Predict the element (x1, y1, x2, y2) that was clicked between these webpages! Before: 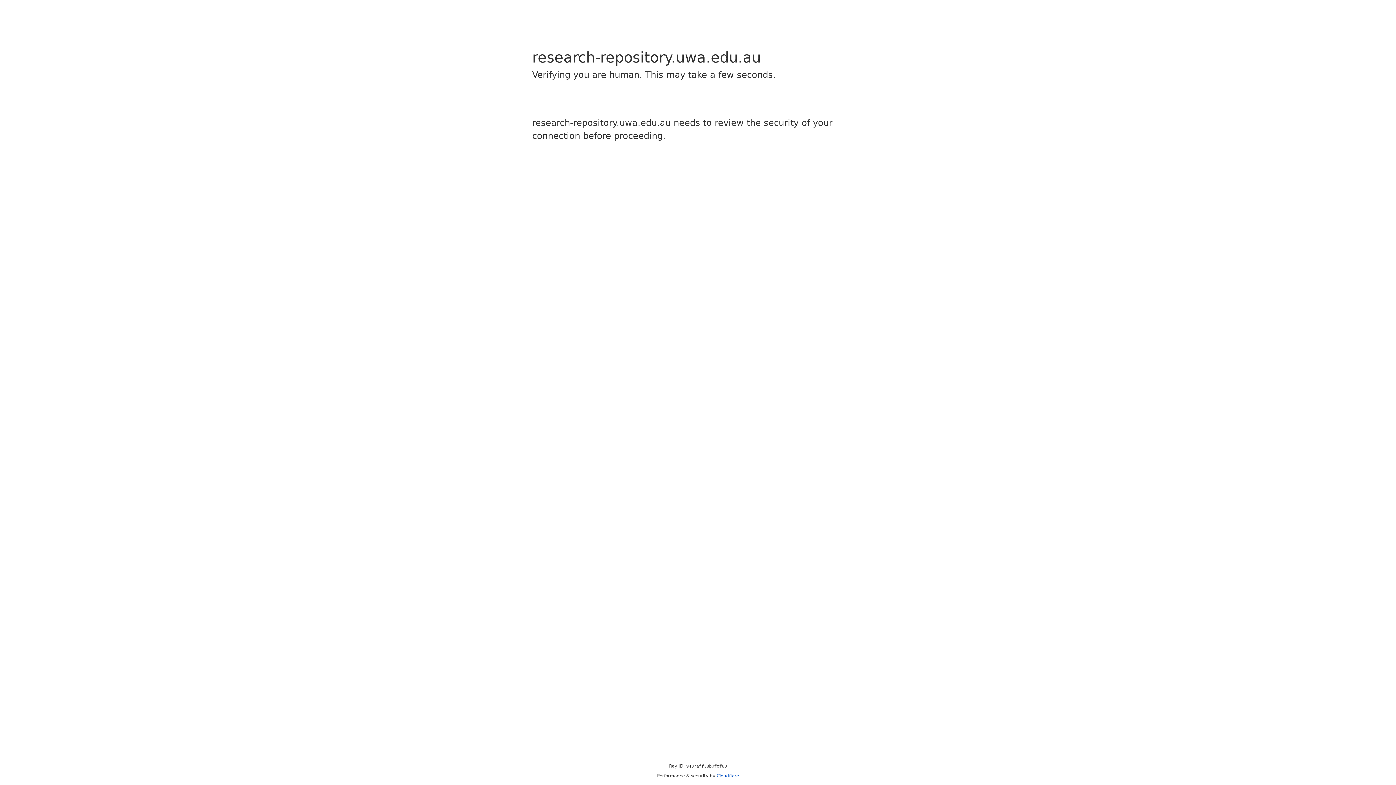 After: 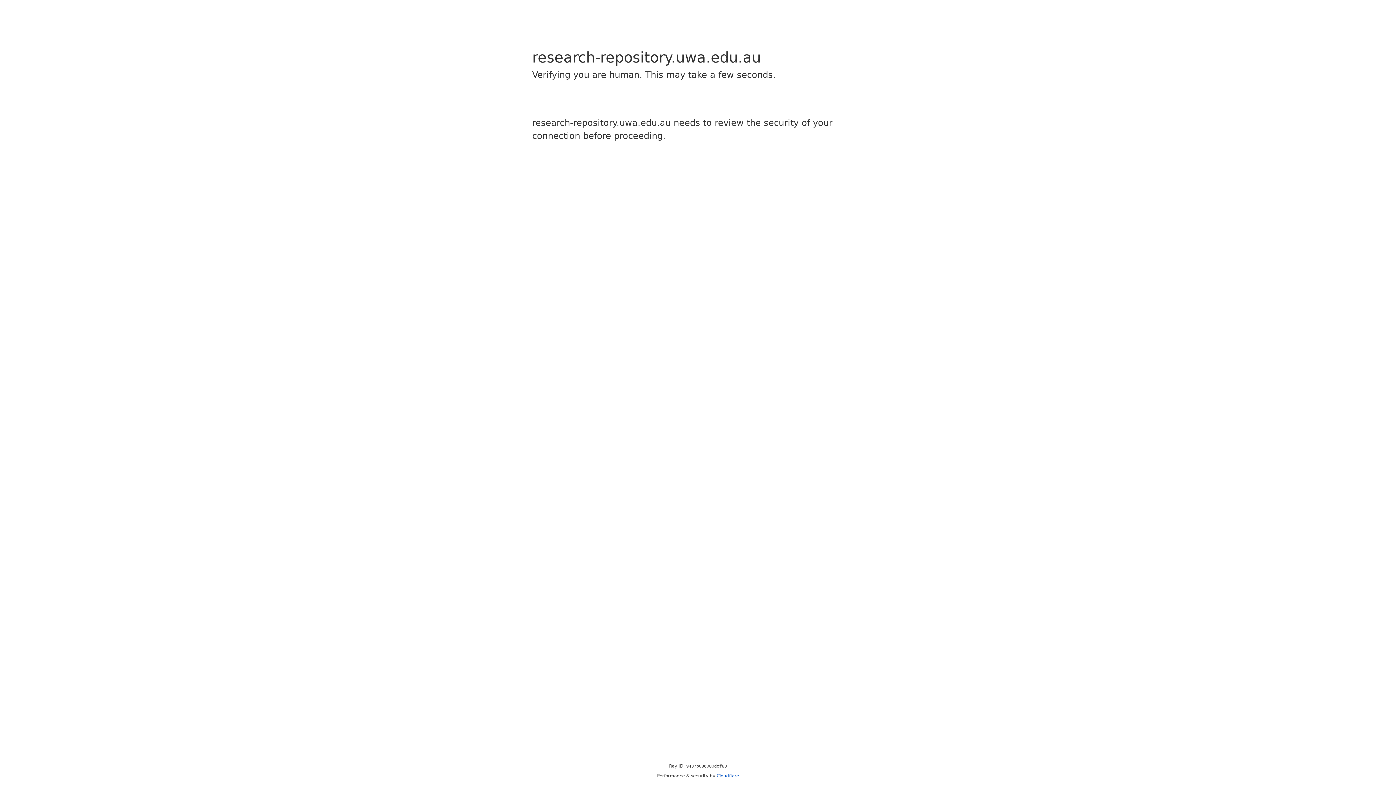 Action: label: Cloudflare bbox: (716, 773, 739, 778)